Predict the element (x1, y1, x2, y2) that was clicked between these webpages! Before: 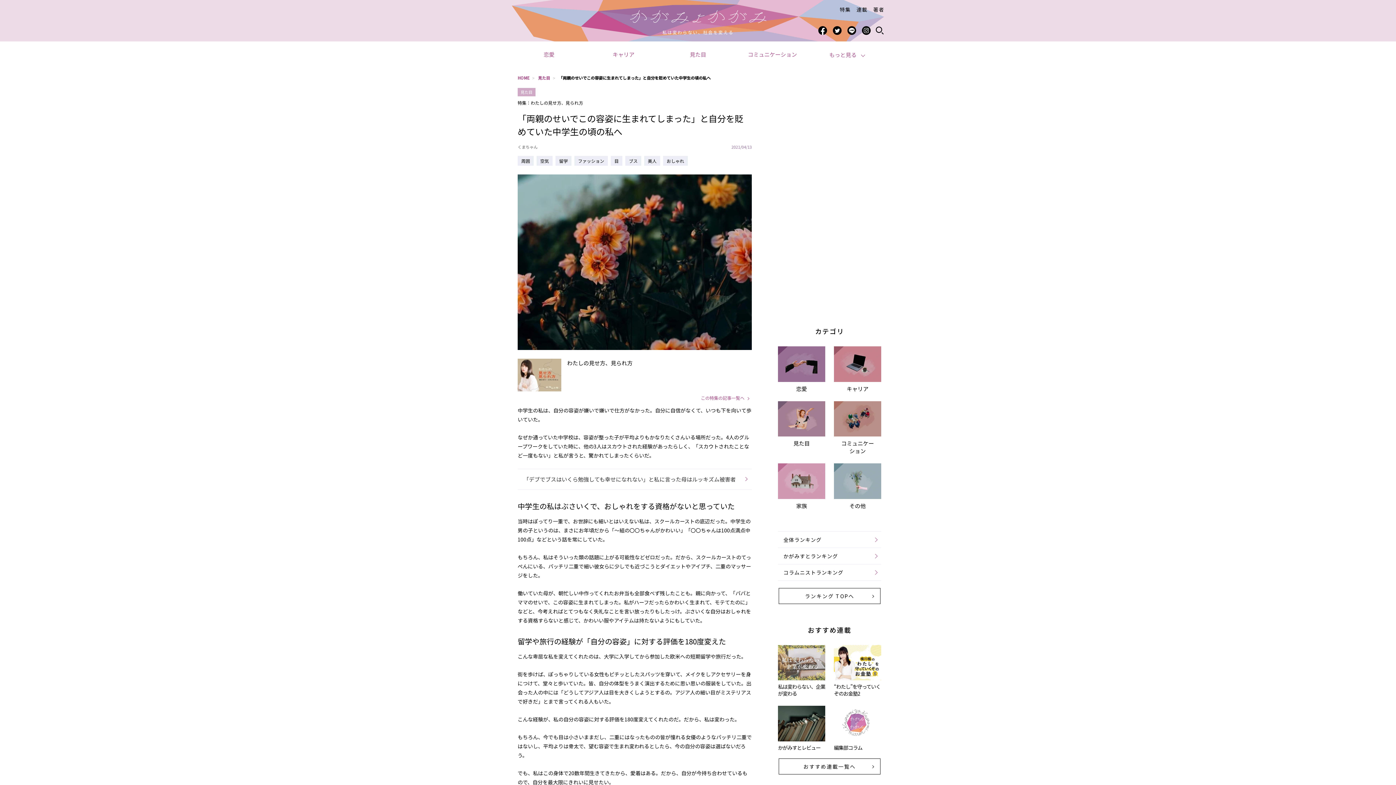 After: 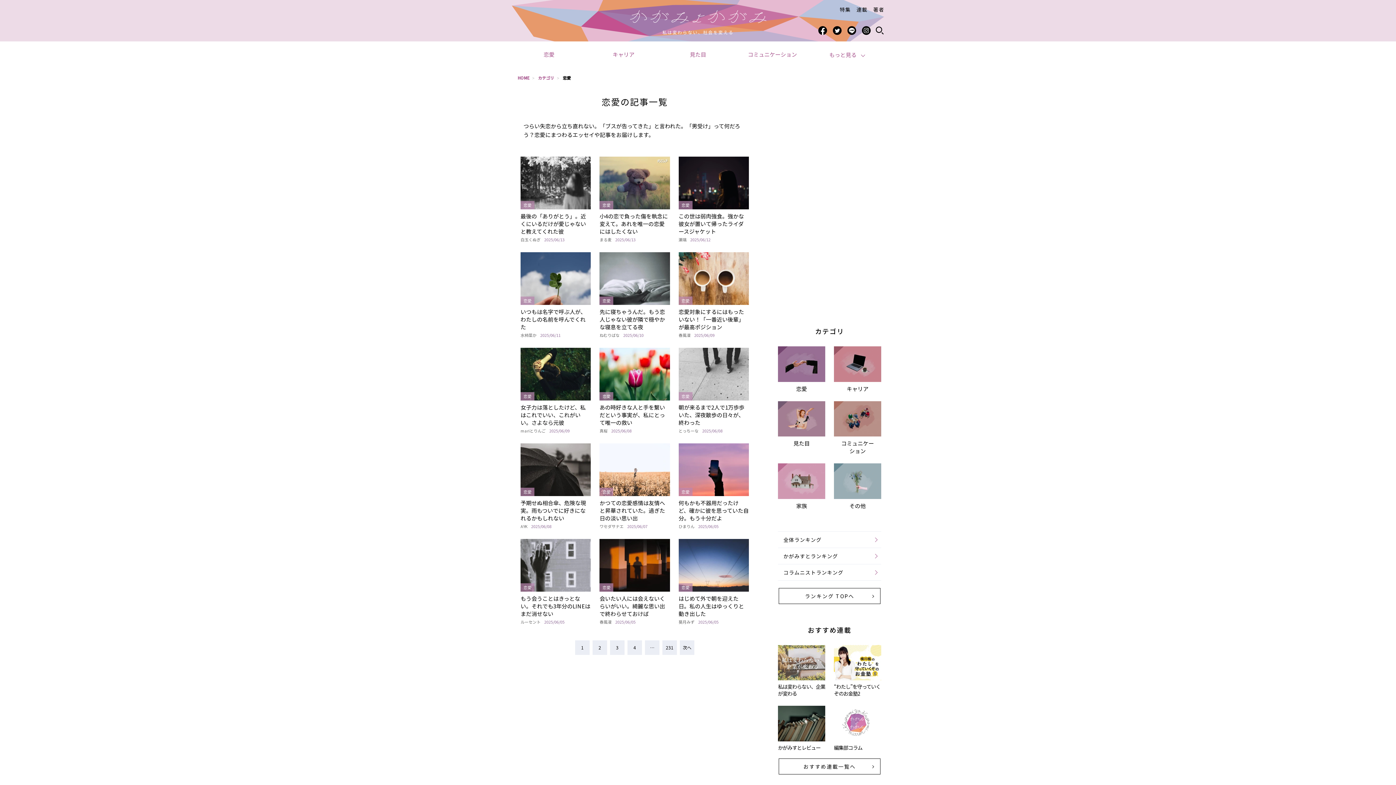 Action: bbox: (796, 384, 807, 392) label: 恋愛